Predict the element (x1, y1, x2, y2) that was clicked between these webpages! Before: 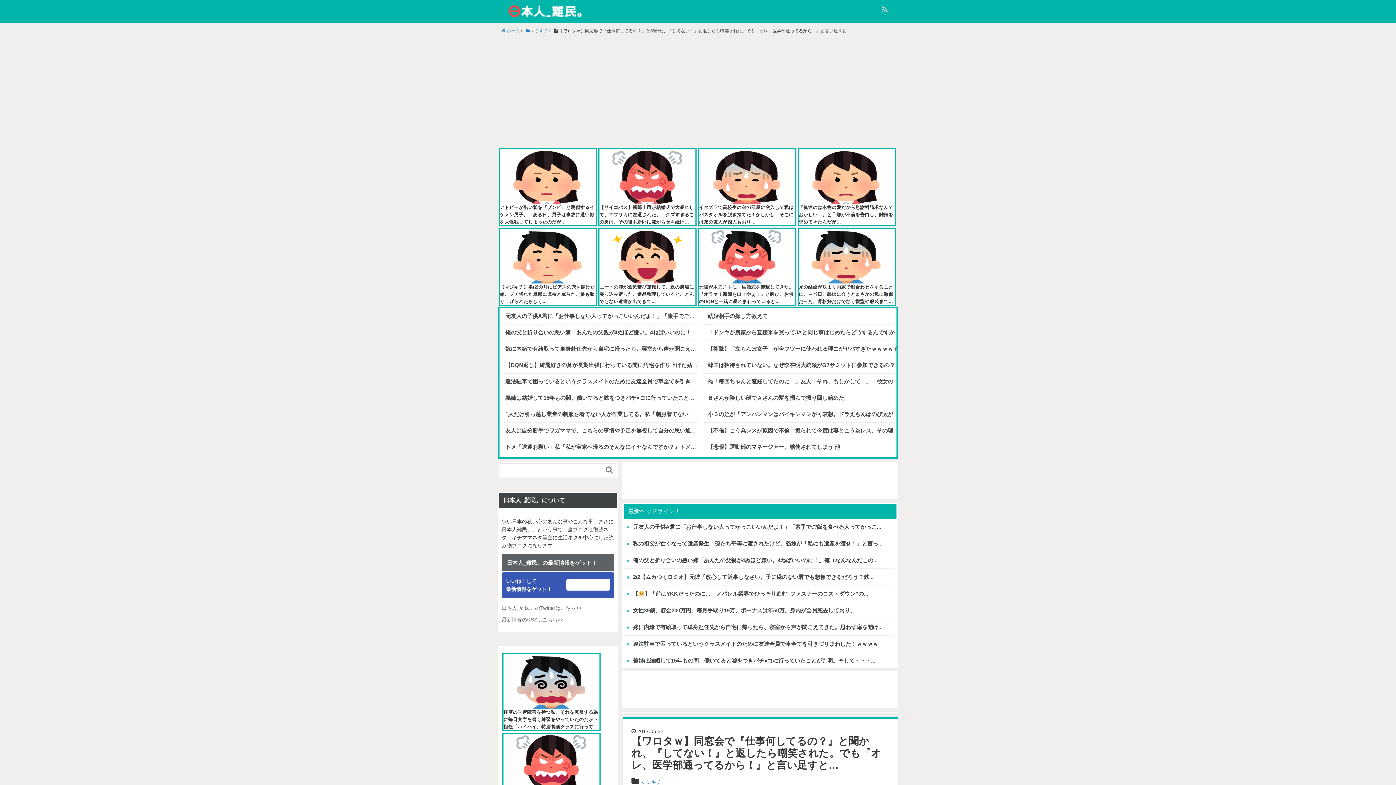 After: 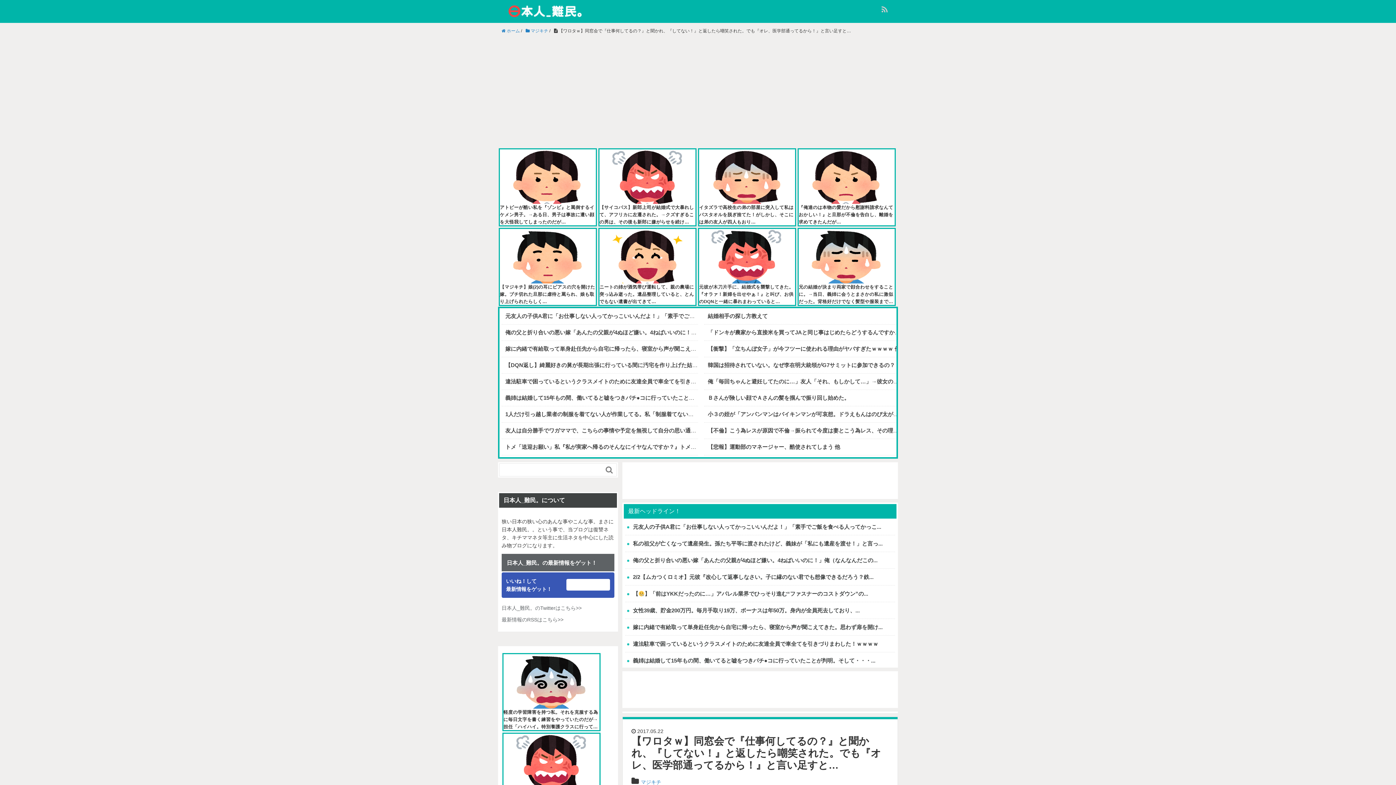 Action: bbox: (629, 524, 881, 530) label: 元友人の子供A君に「お仕事しない人ってかっこいいんだよ！」「素手でご飯を食べる人ってかっこ...